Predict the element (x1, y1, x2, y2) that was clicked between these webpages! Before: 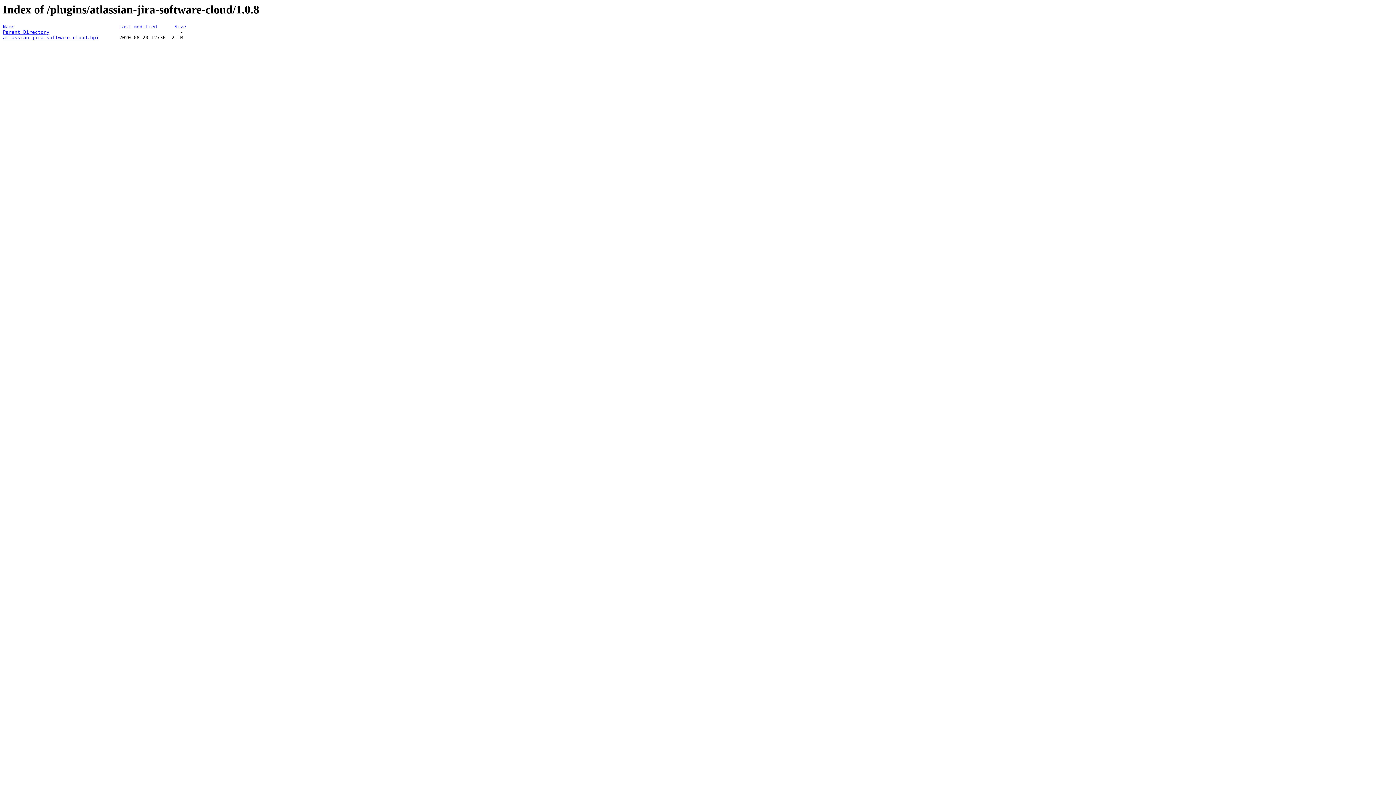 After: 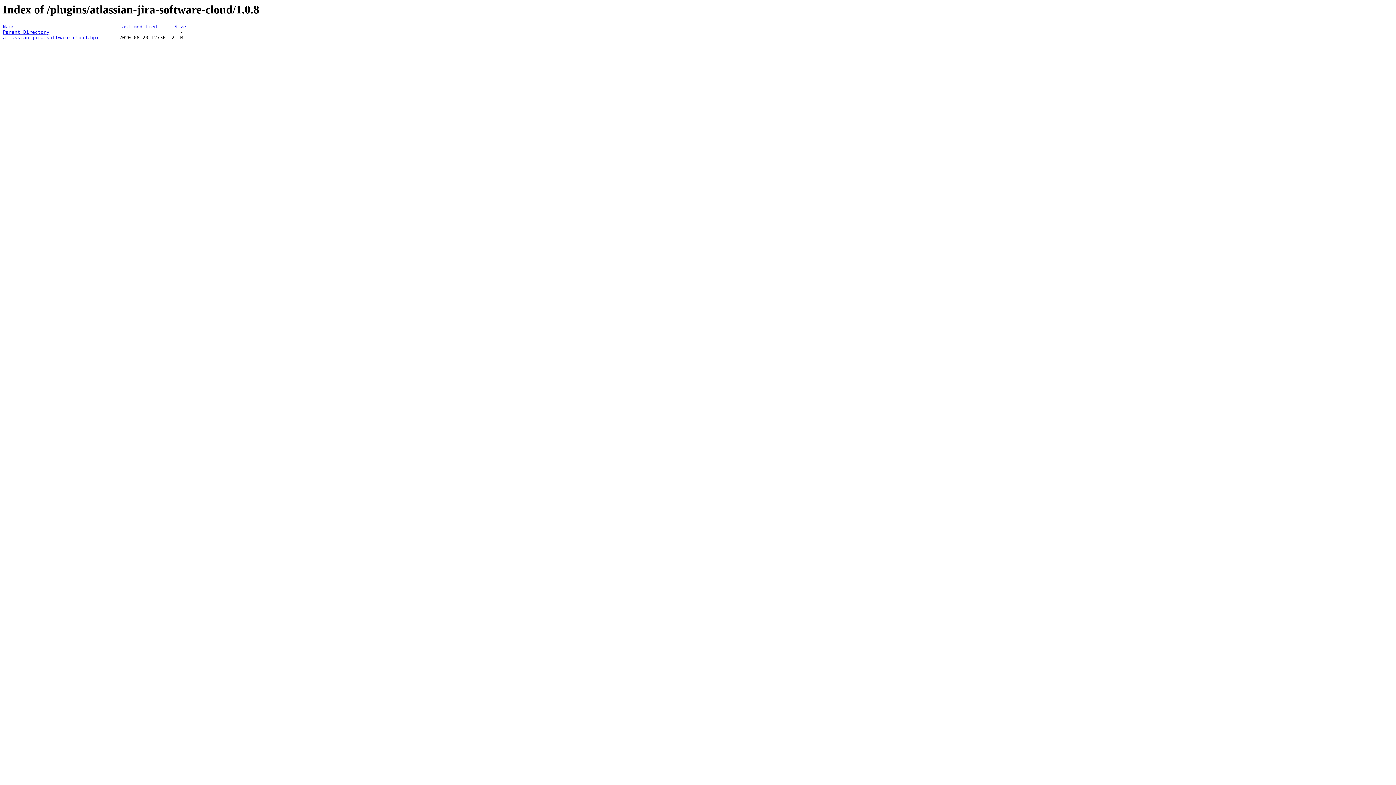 Action: bbox: (119, 24, 157, 29) label: Last modified